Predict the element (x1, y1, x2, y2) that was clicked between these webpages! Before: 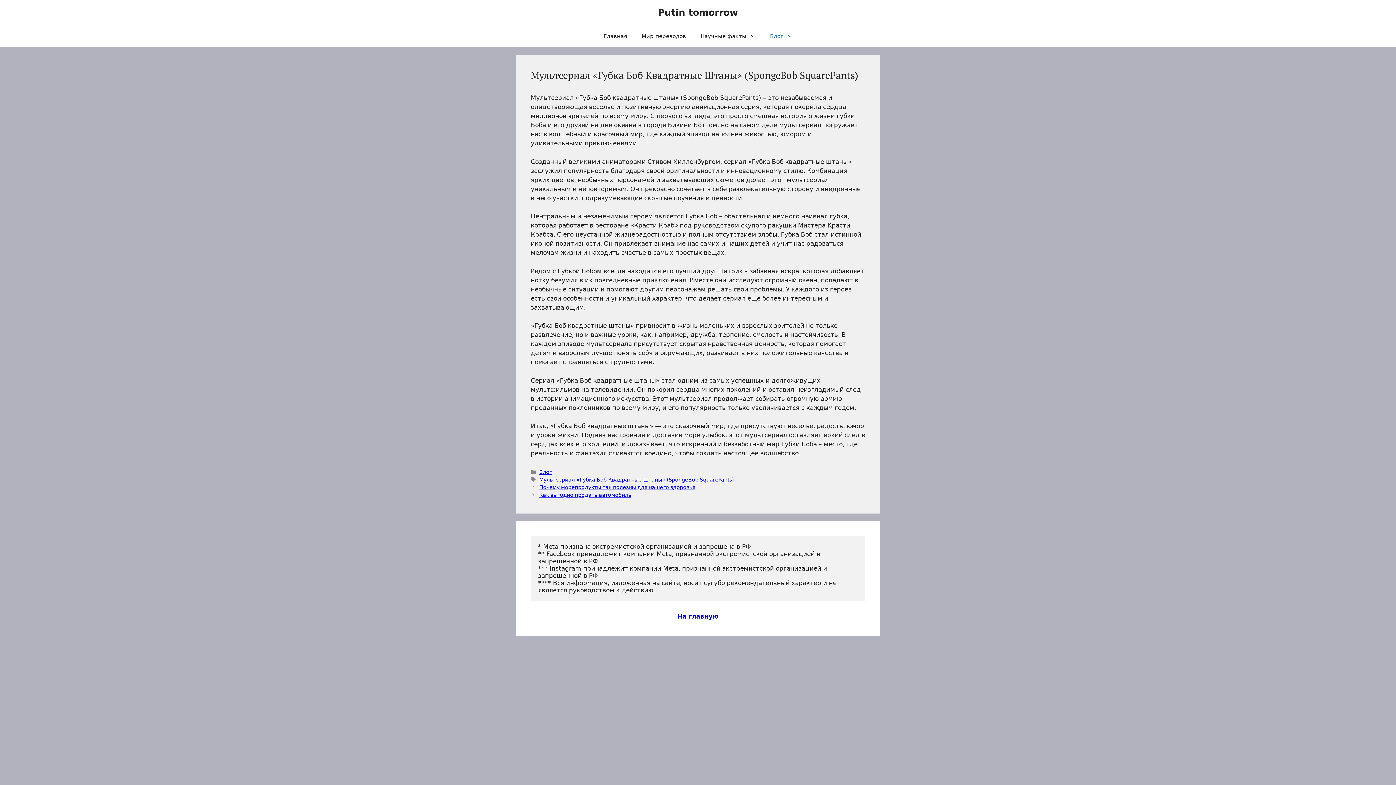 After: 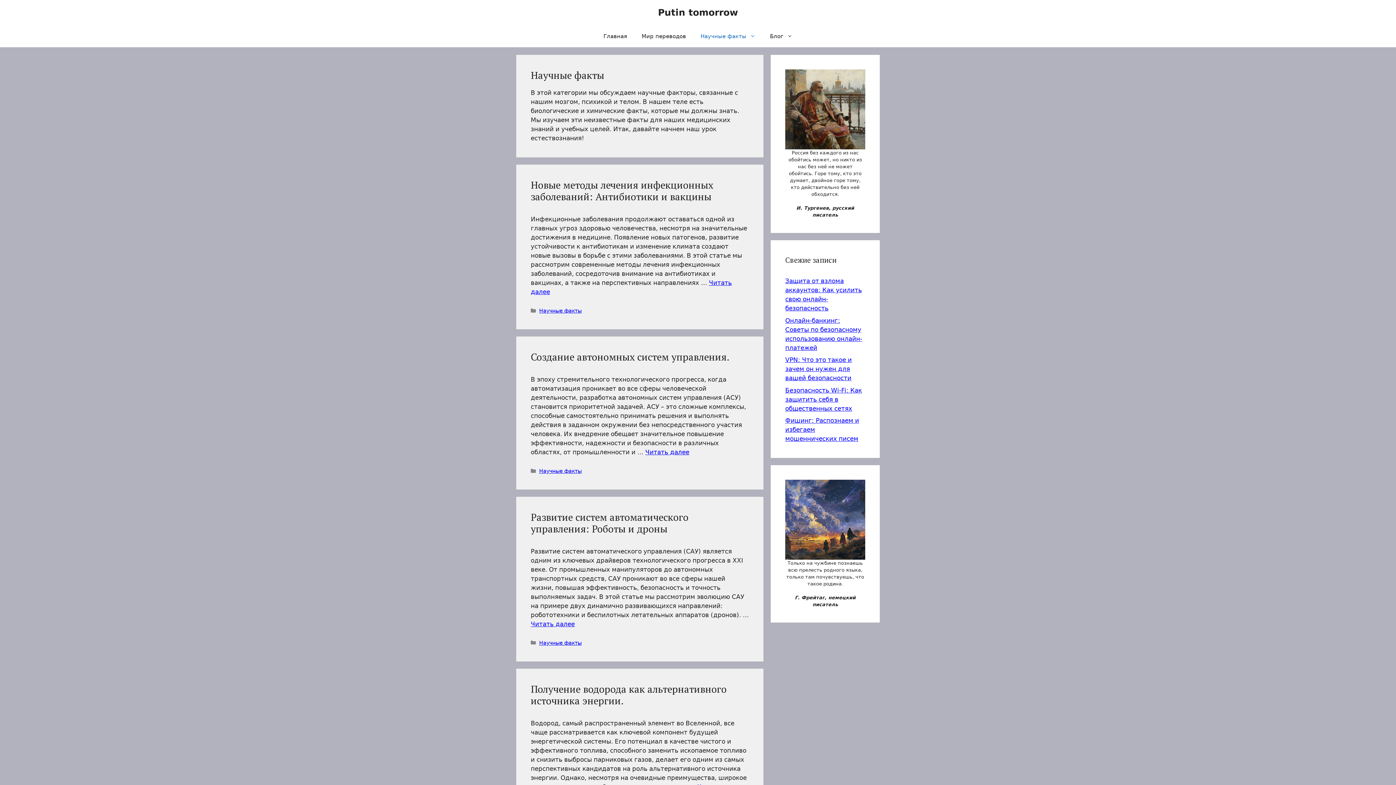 Action: bbox: (693, 25, 762, 47) label: Научные факты